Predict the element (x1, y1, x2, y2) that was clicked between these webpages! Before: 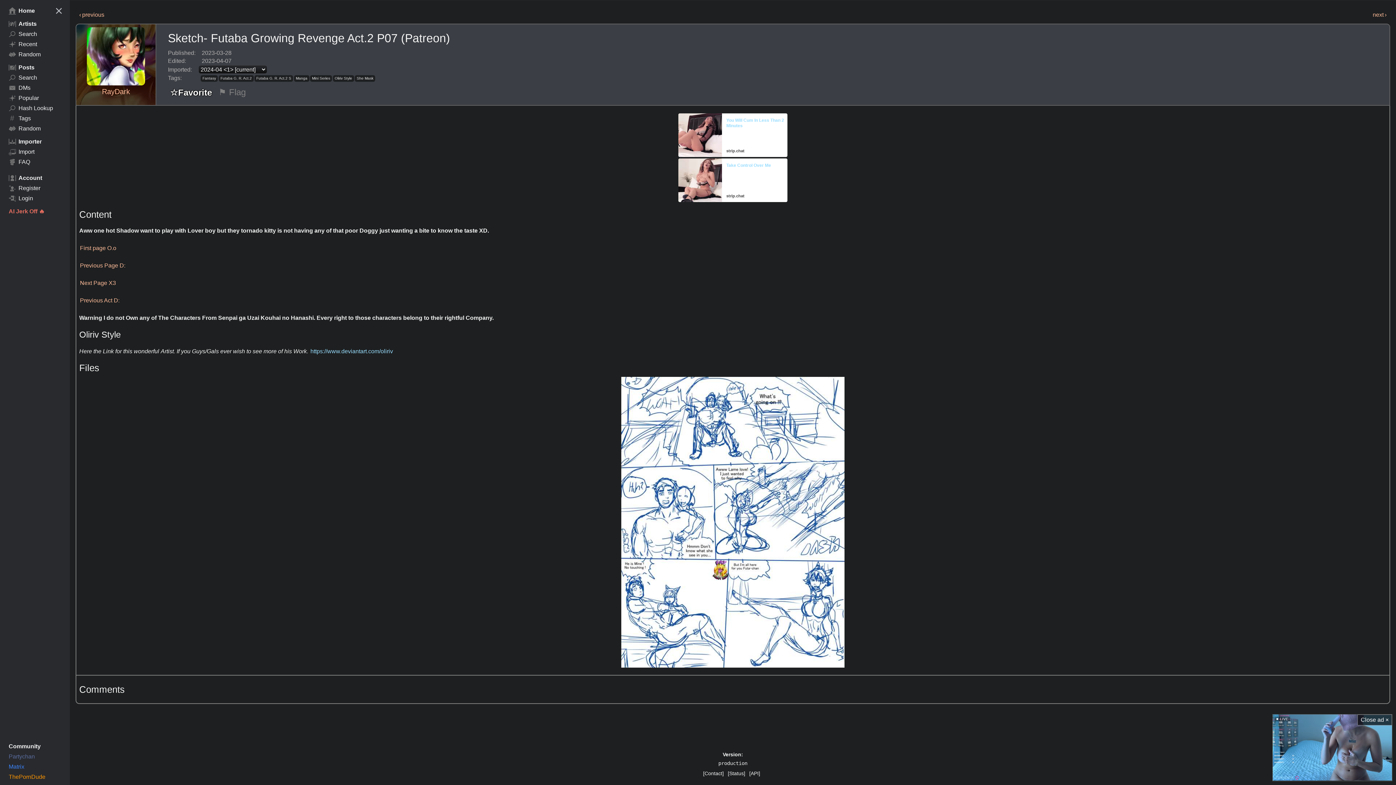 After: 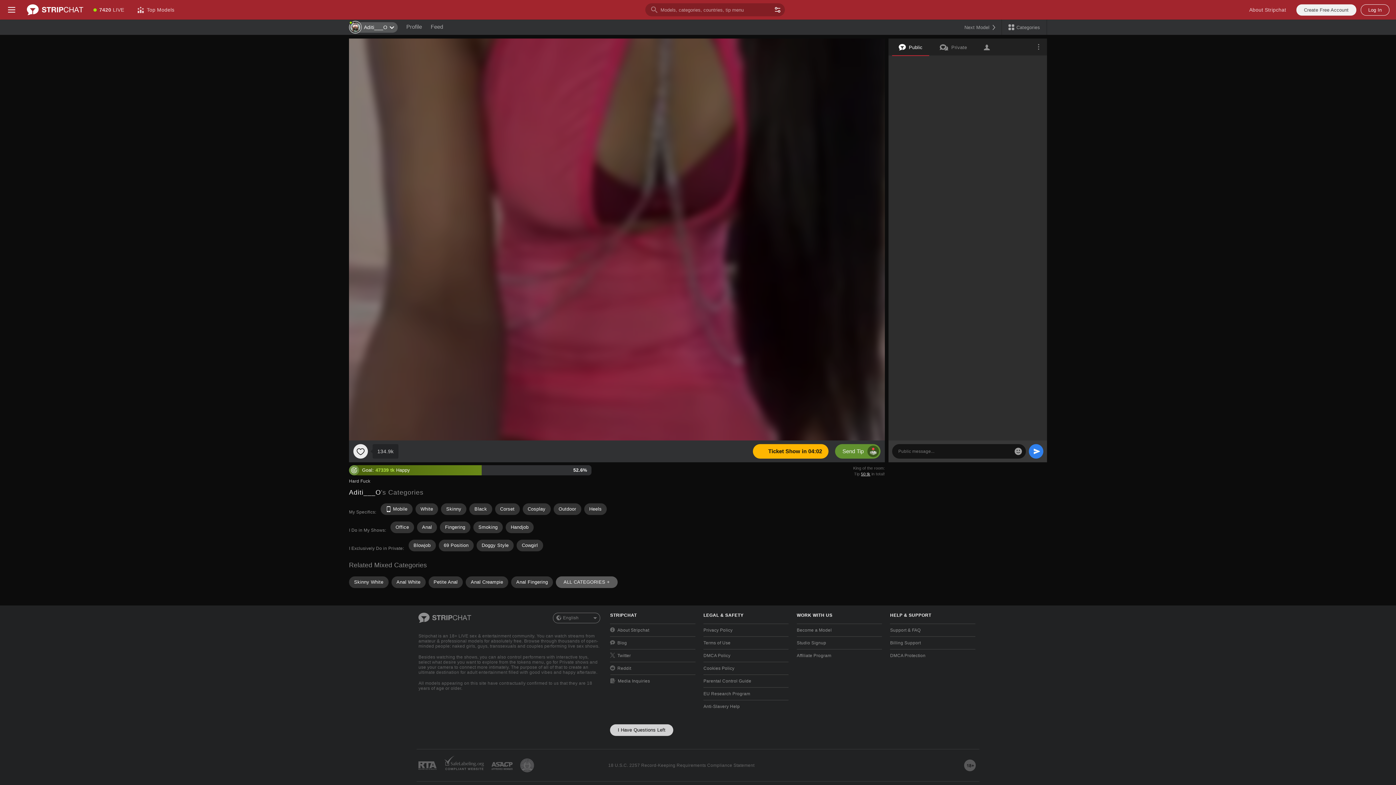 Action: label: You Will Cum In Less Than 2 Minutes bbox: (725, 114, 785, 129)